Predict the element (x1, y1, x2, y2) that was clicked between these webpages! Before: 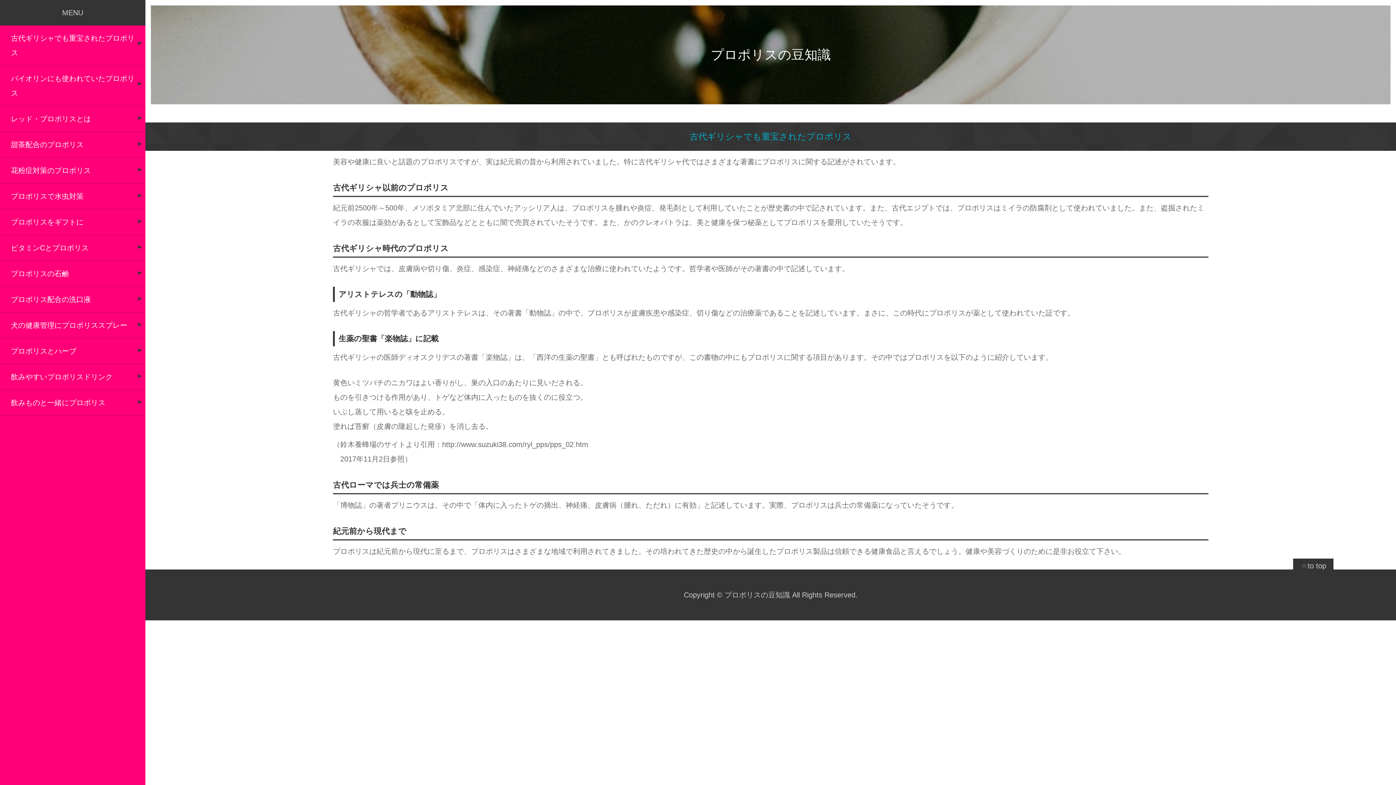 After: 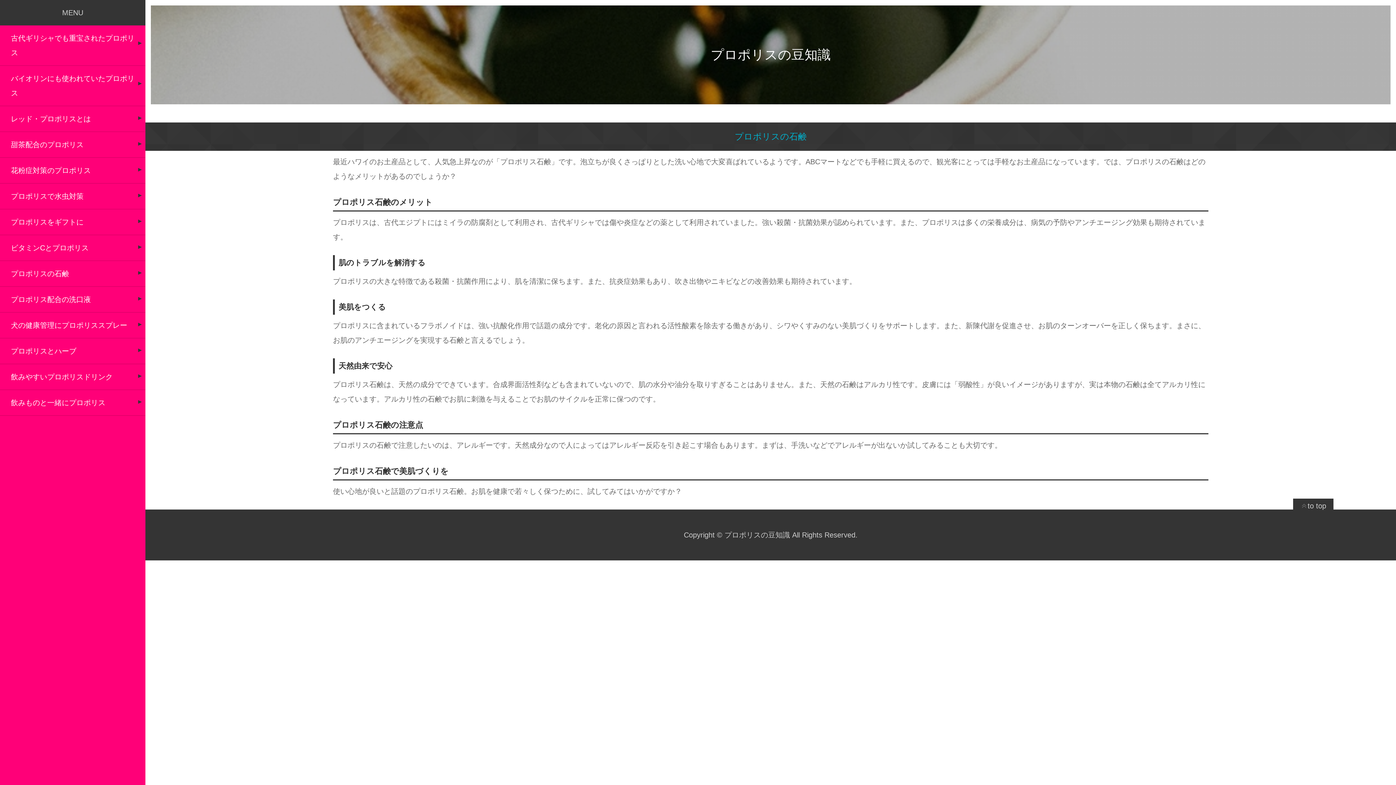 Action: bbox: (0, 261, 145, 286) label: プロポリスの石鹸